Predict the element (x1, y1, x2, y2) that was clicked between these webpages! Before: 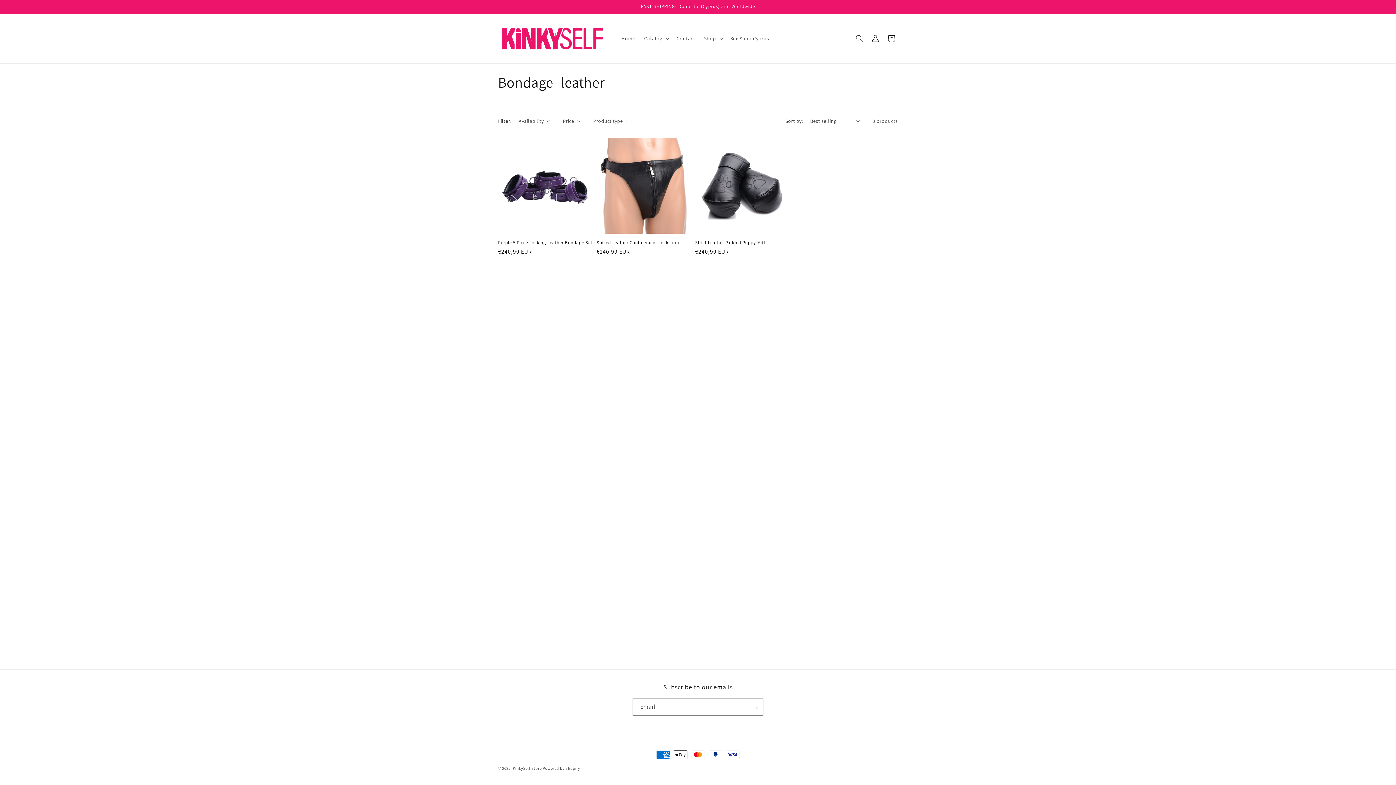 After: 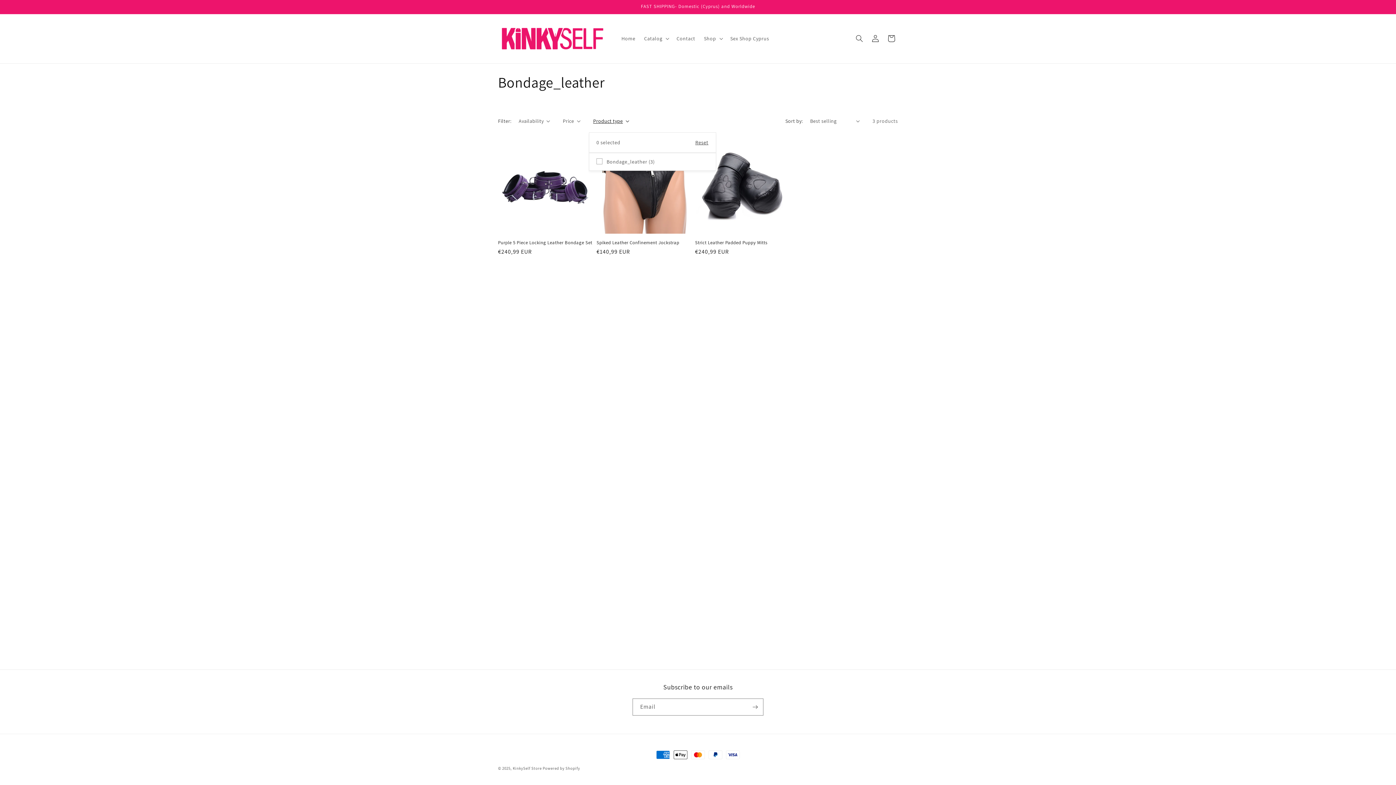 Action: label: Product type (0 selected) bbox: (593, 117, 629, 124)